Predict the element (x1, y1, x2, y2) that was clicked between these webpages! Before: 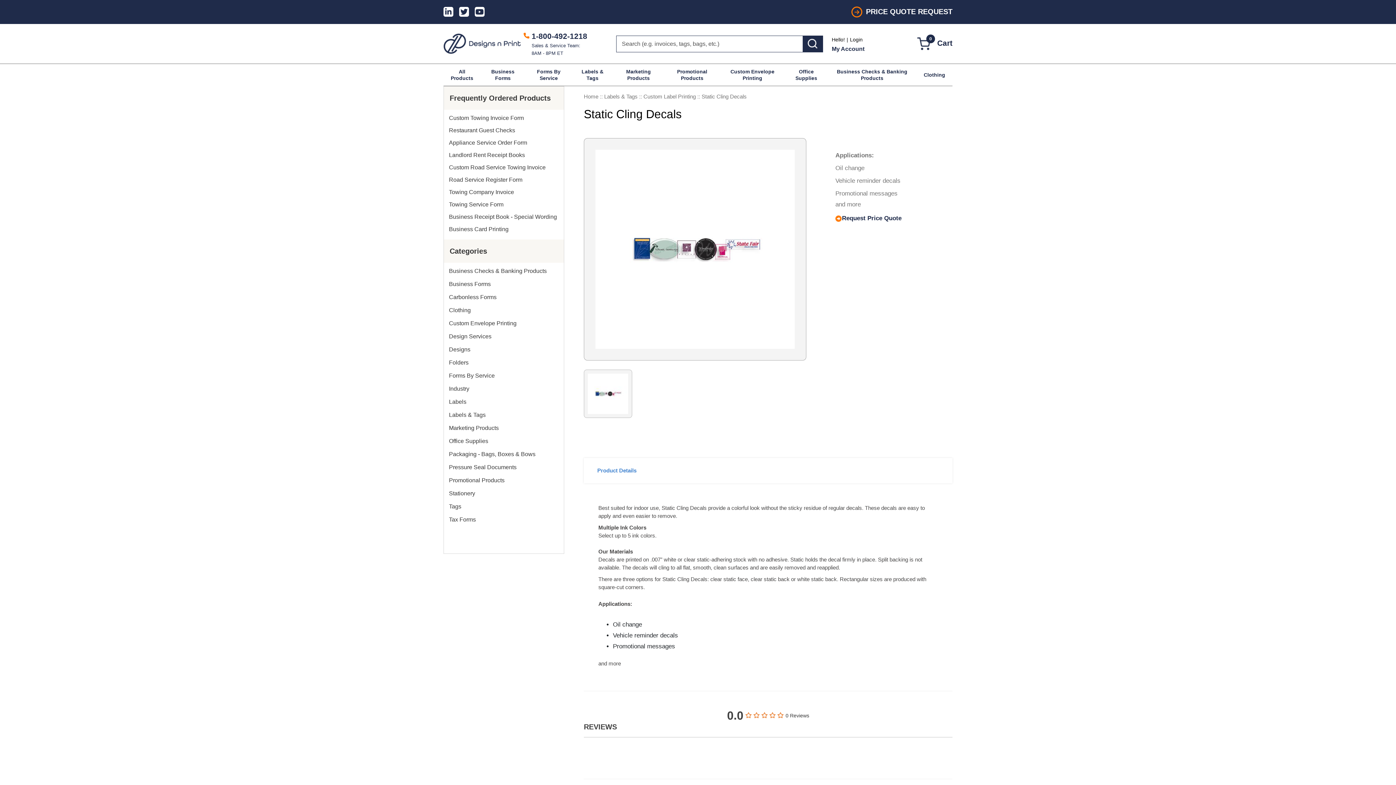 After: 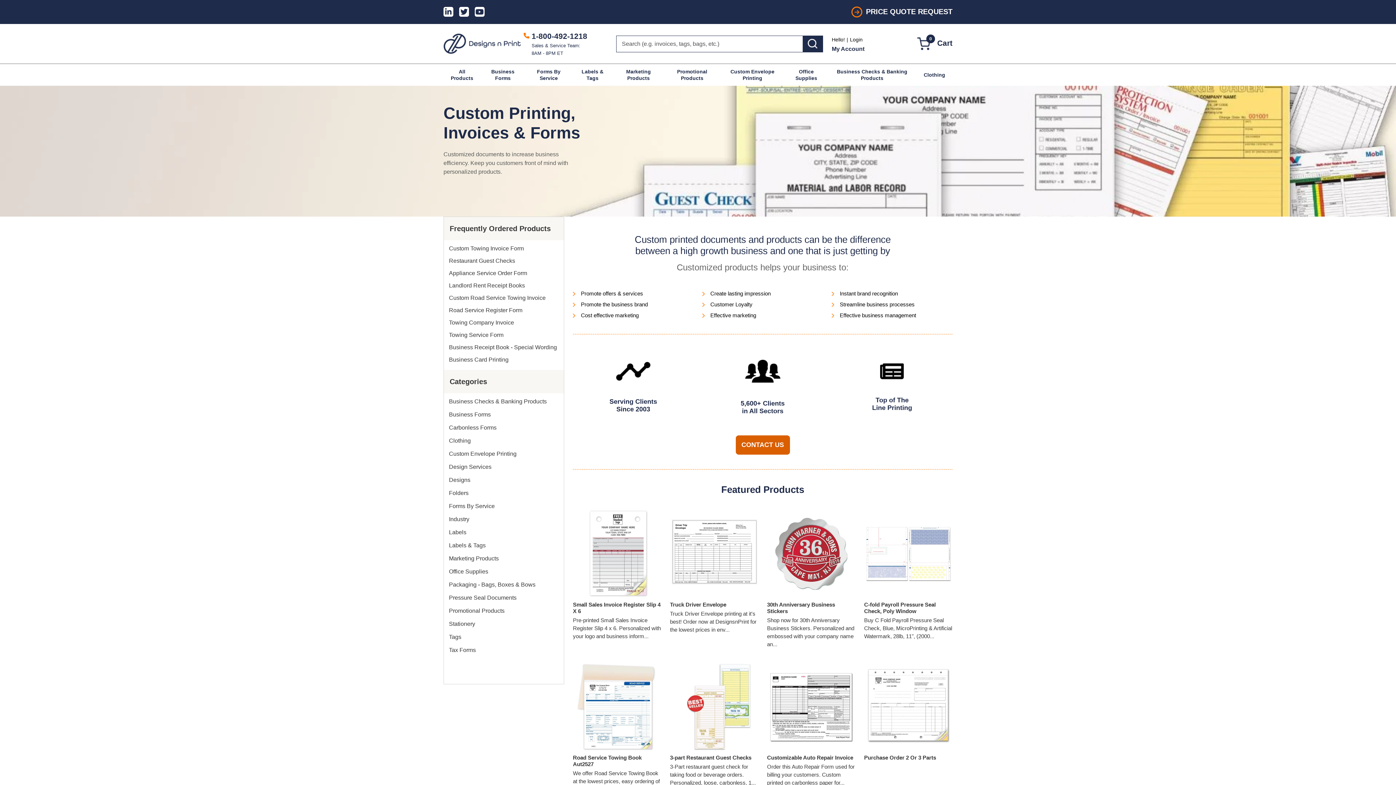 Action: label: 0
 Cart bbox: (896, 37, 952, 50)